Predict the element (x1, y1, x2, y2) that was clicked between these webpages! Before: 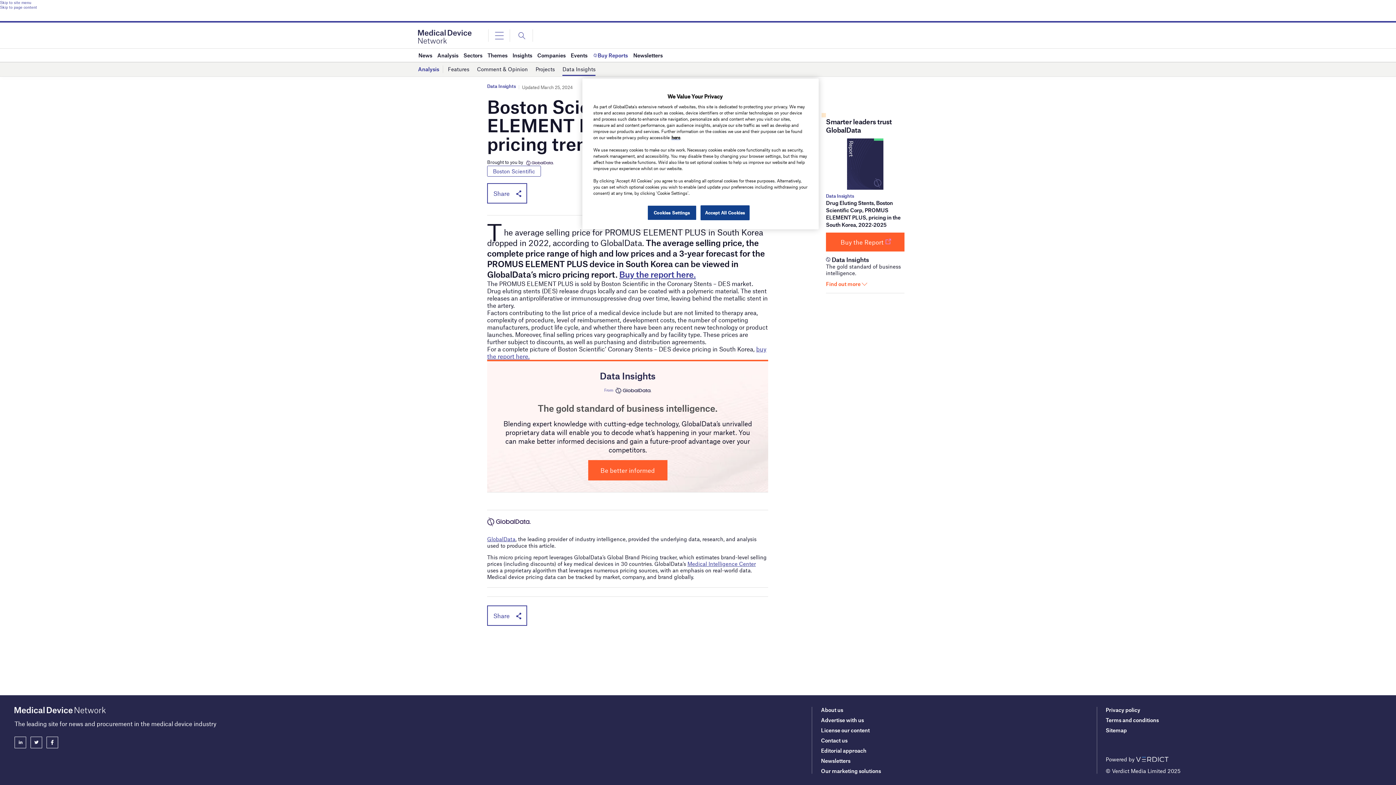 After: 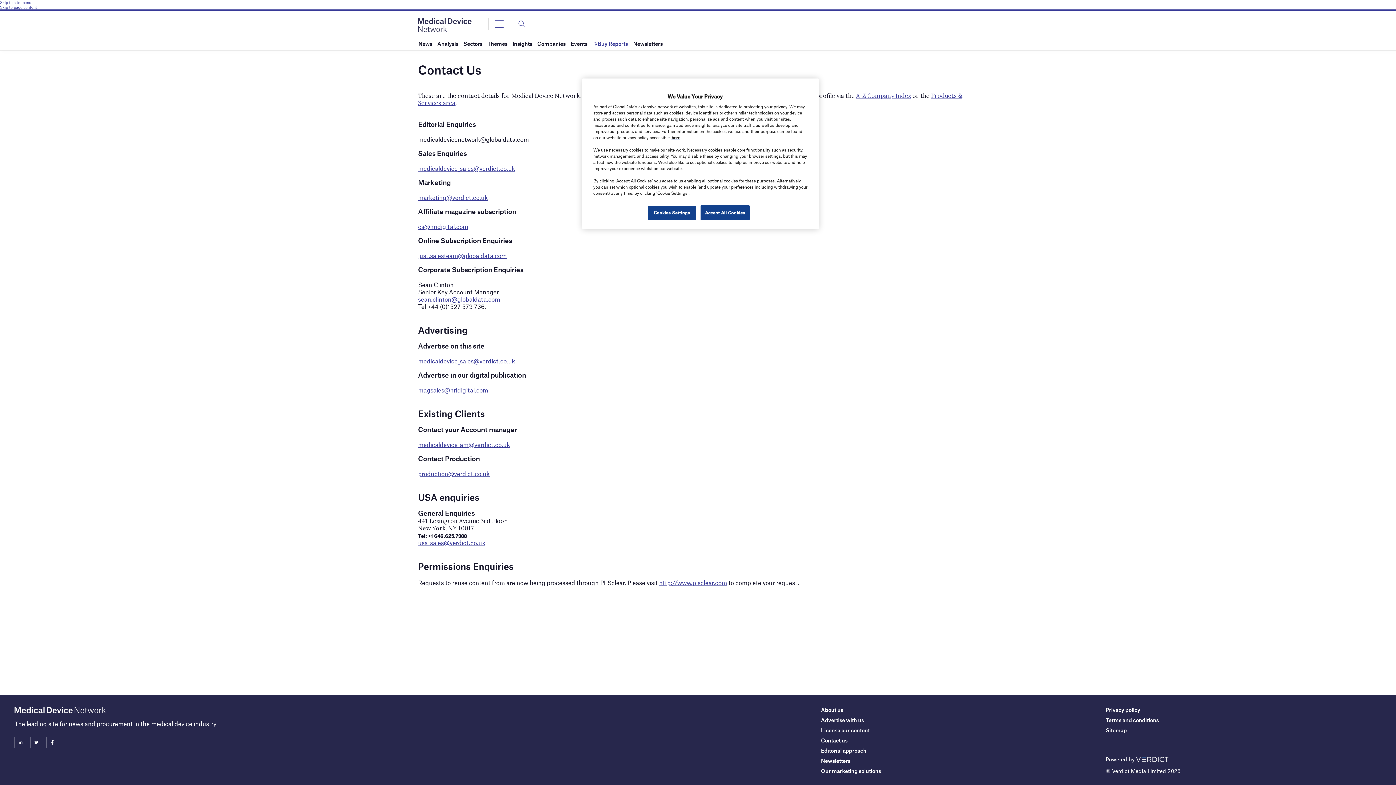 Action: bbox: (821, 737, 847, 744) label: Contact us